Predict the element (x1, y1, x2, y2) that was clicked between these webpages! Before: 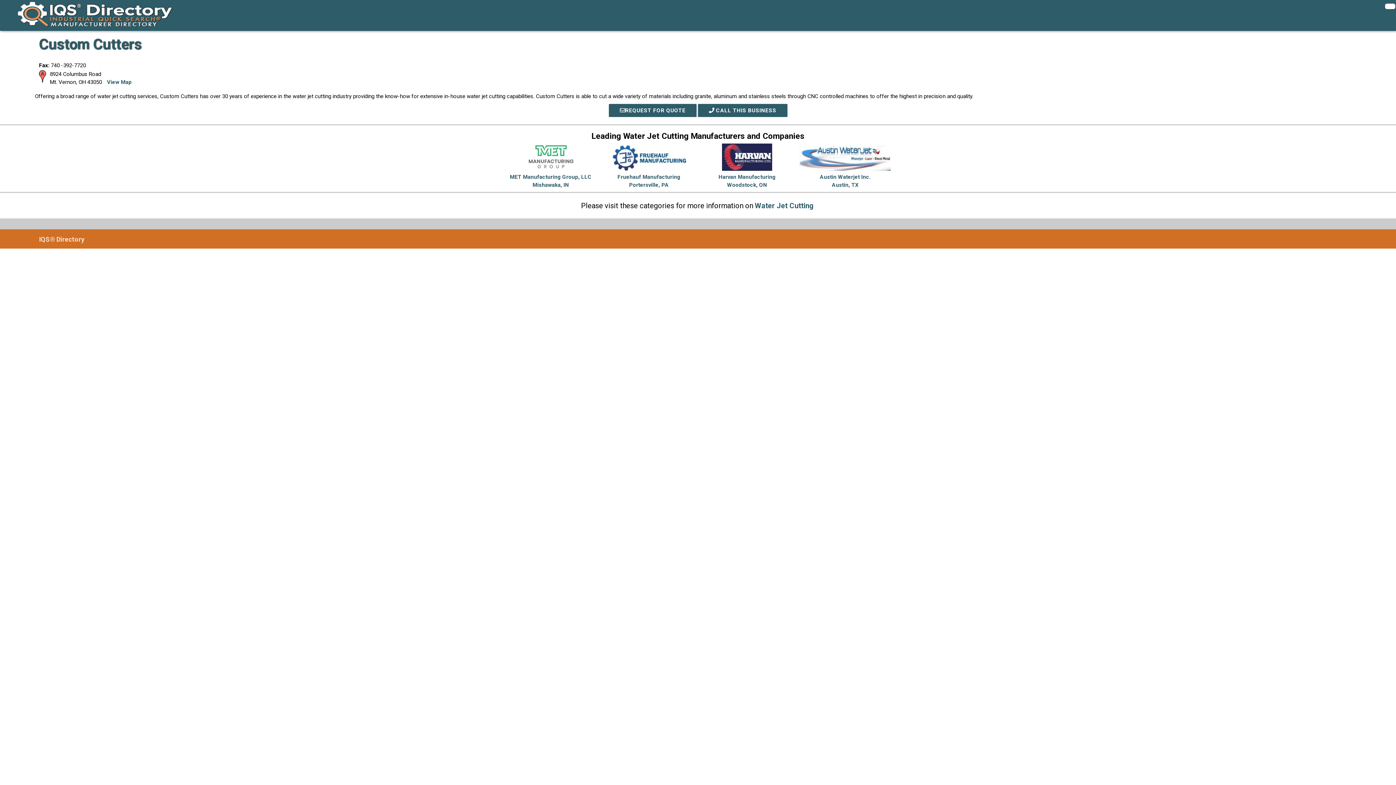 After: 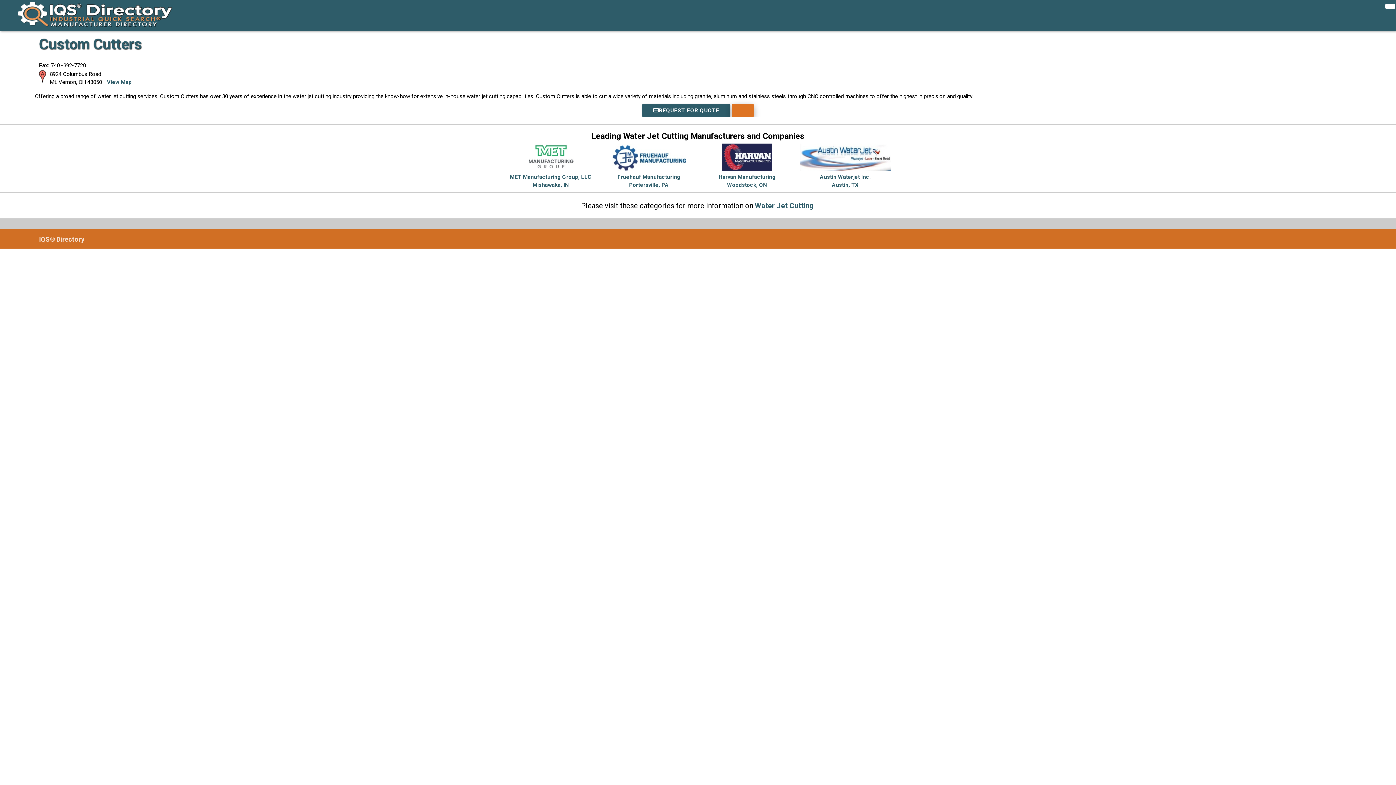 Action: bbox: (698, 104, 787, 117) label:  CALL THIS BUSINESS